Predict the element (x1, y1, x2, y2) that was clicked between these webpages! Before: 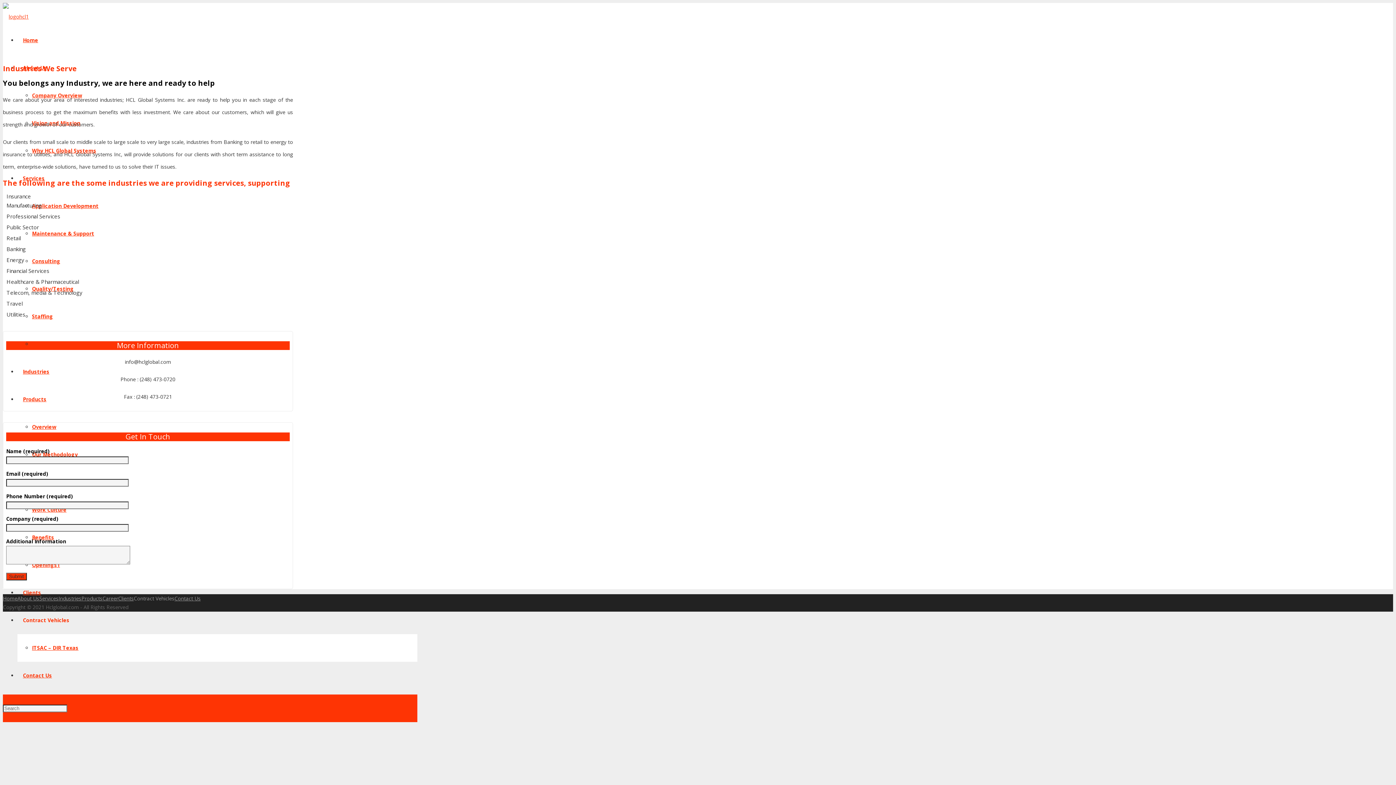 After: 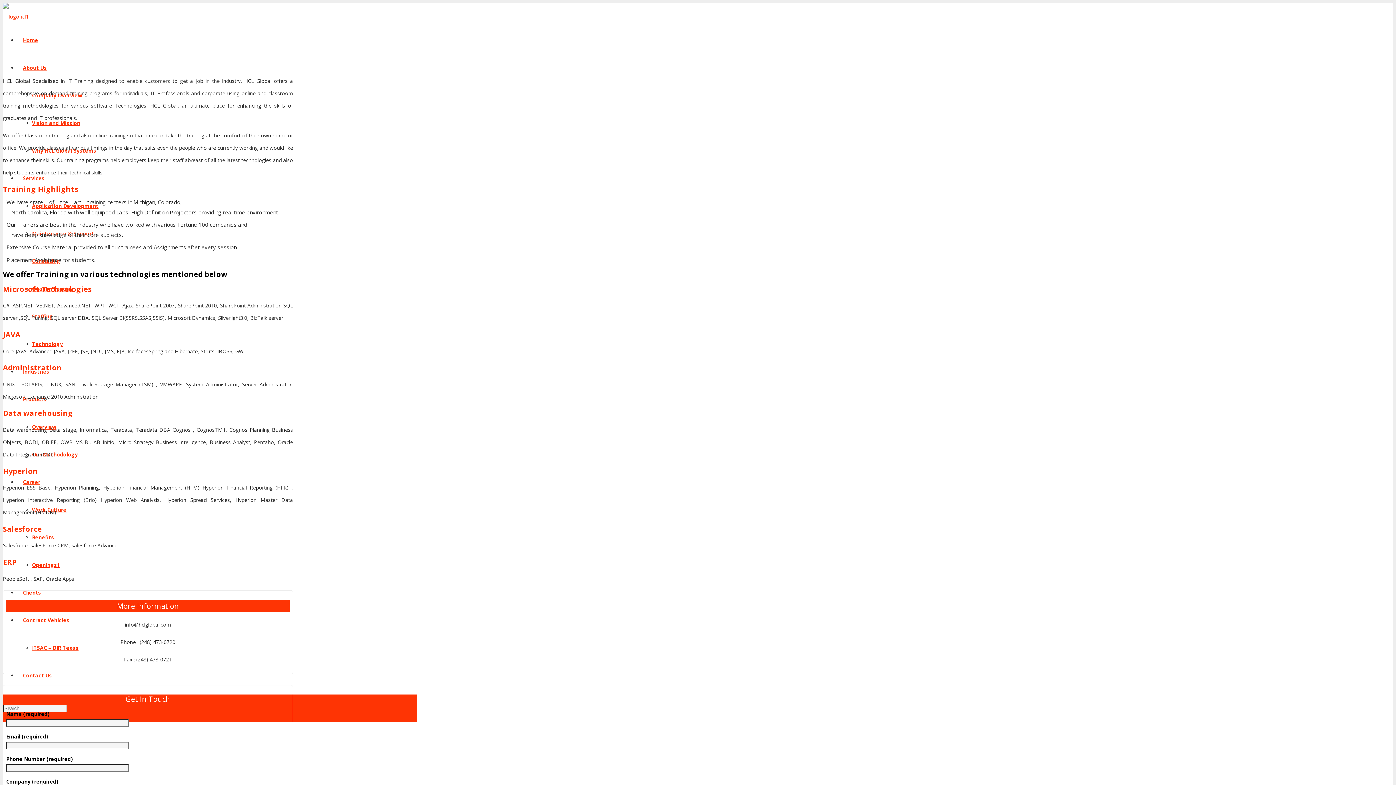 Action: label: Technology bbox: (32, 340, 62, 347)